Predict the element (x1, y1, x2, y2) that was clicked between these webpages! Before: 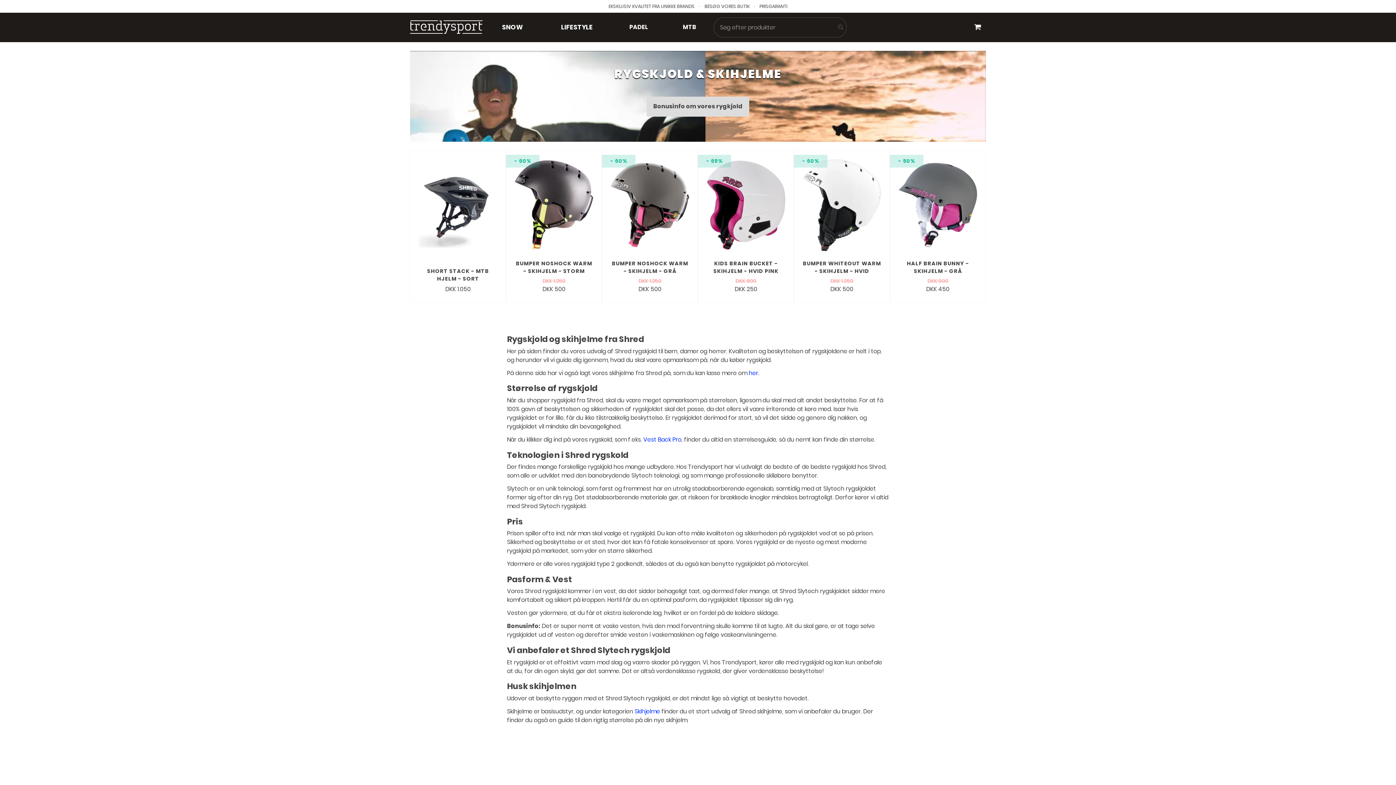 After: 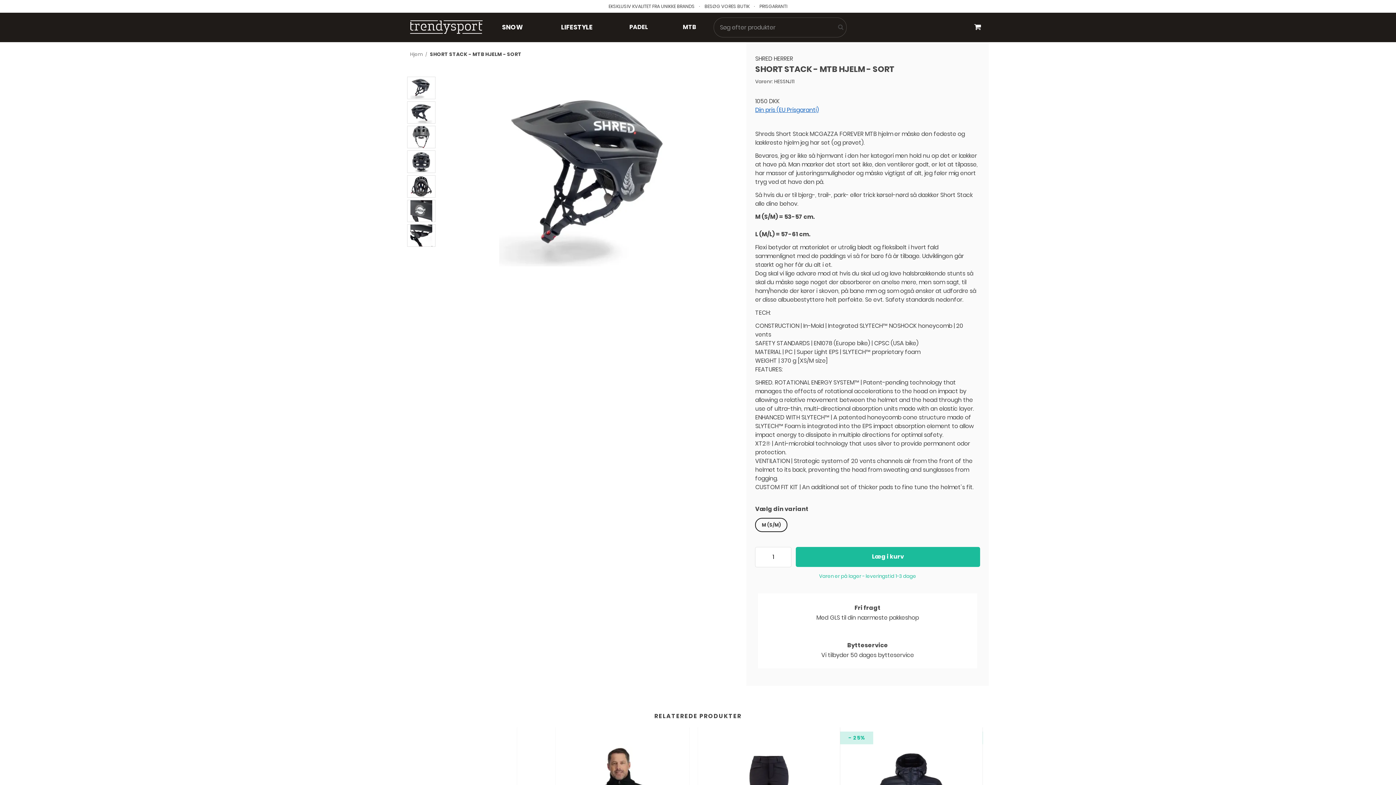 Action: bbox: (410, 150, 506, 302) label: SHORT STACK - MTB HJELM - SORT

DKK 1.050